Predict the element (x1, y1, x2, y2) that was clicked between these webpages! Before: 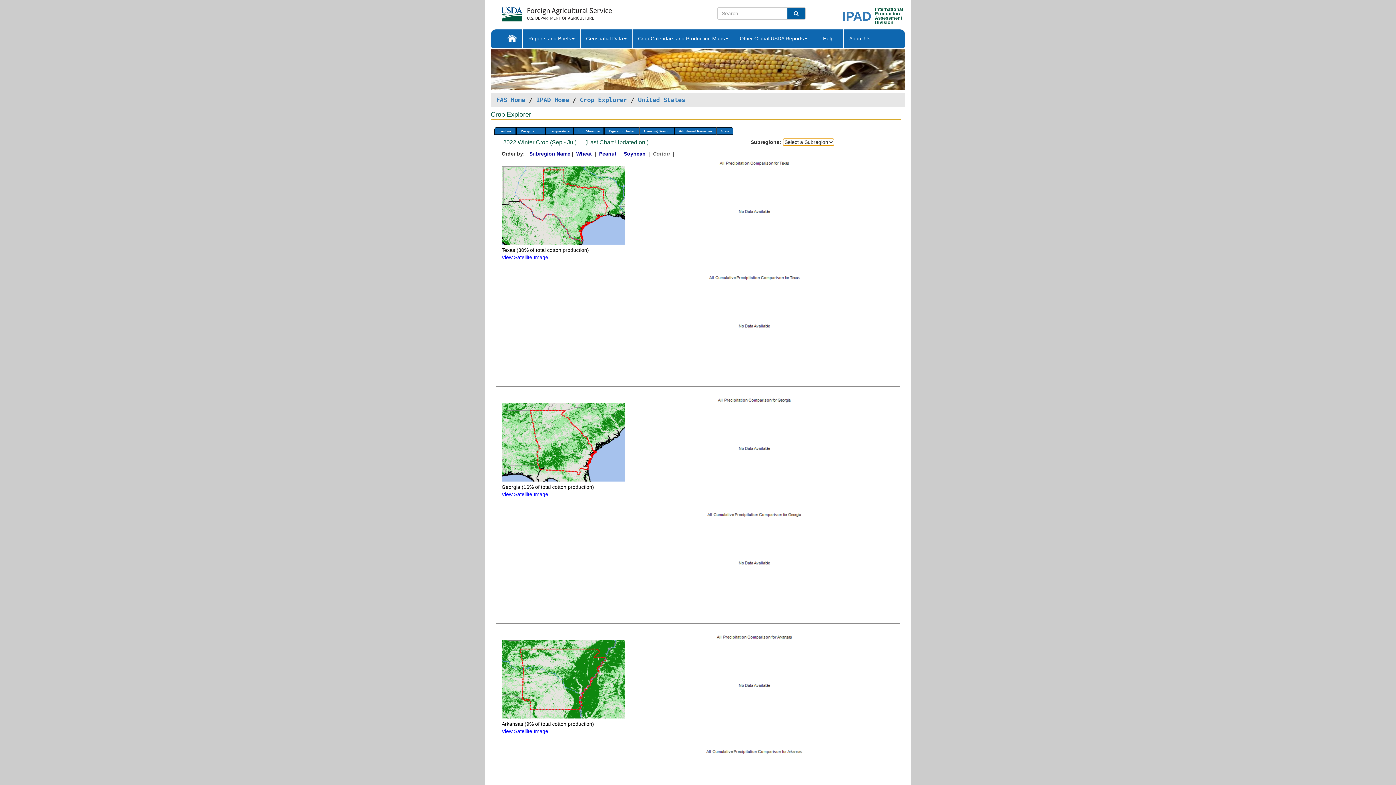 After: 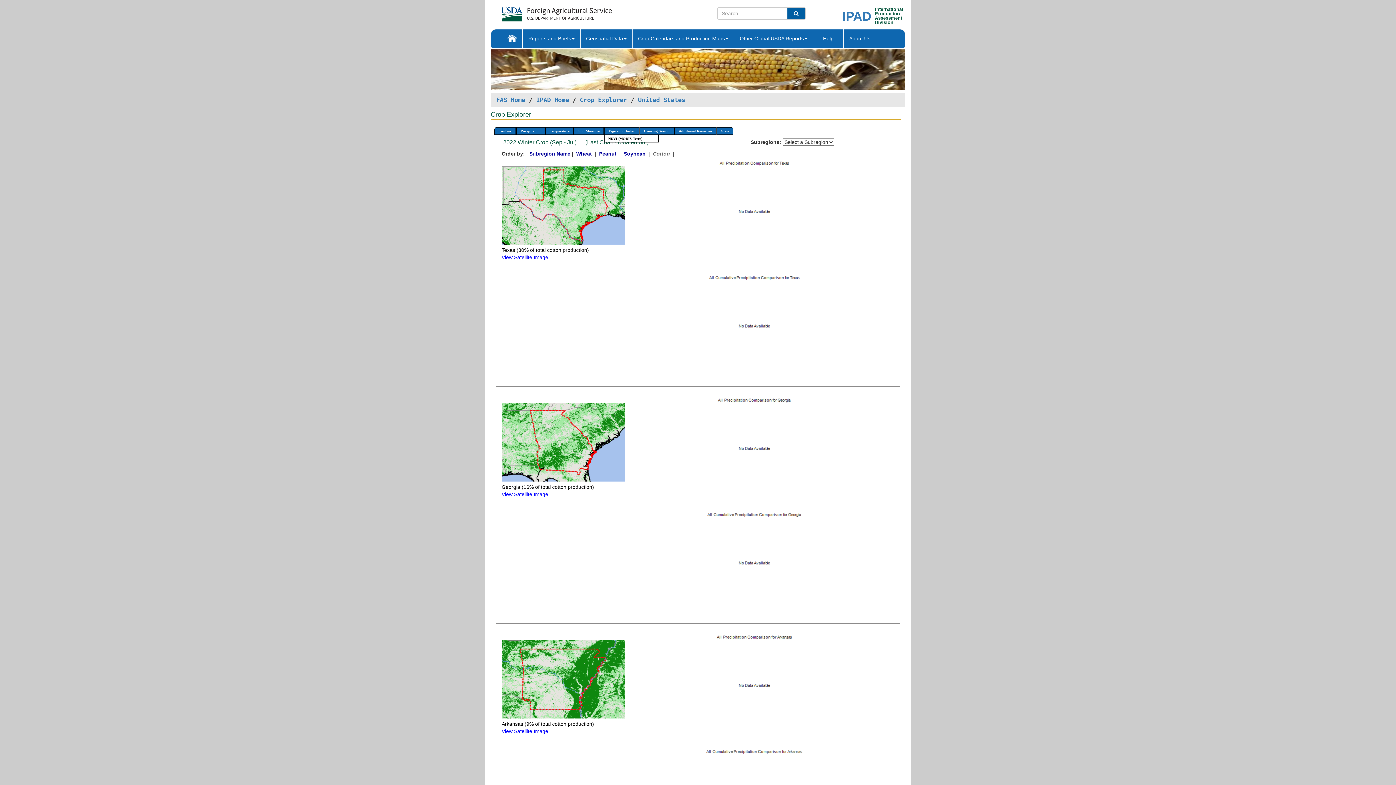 Action: bbox: (604, 127, 639, 135) label: Vegetation Index